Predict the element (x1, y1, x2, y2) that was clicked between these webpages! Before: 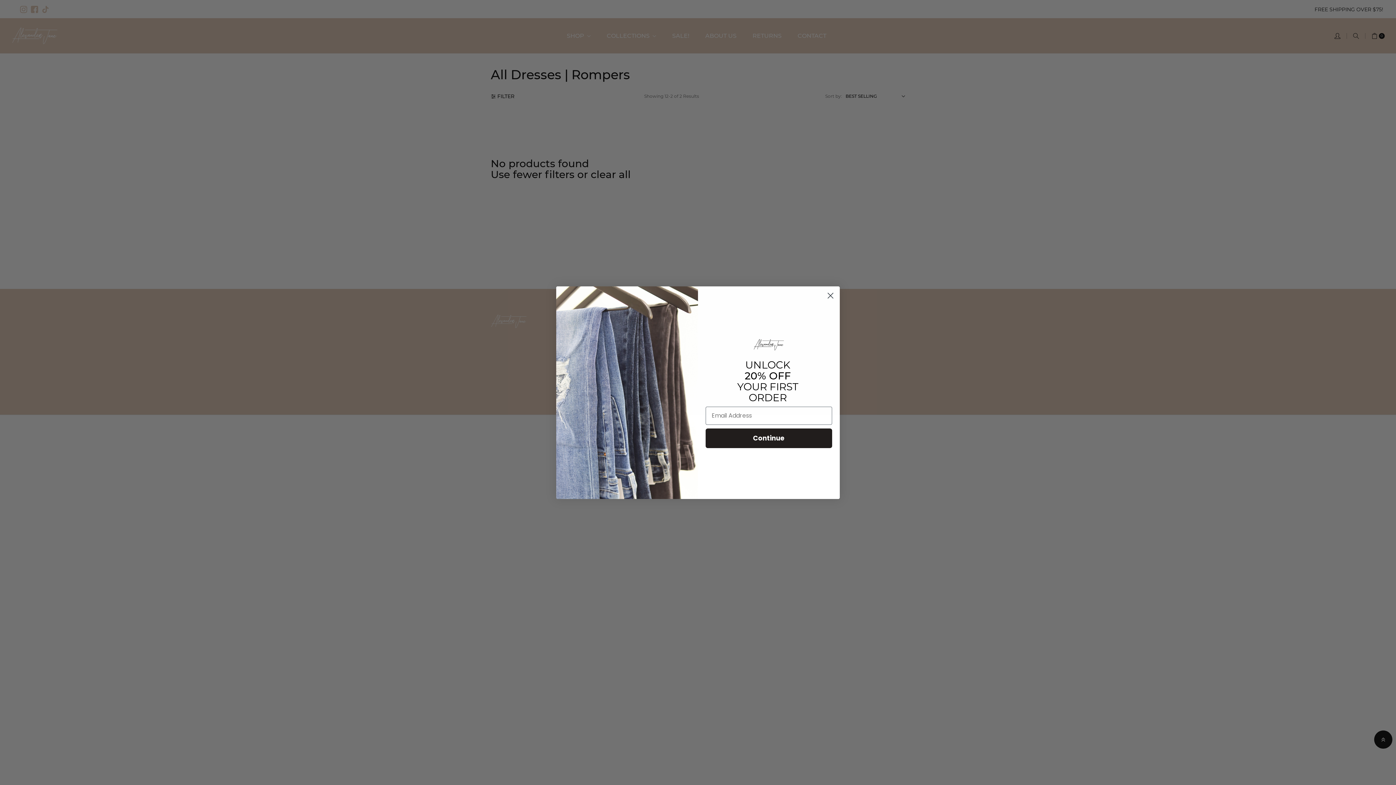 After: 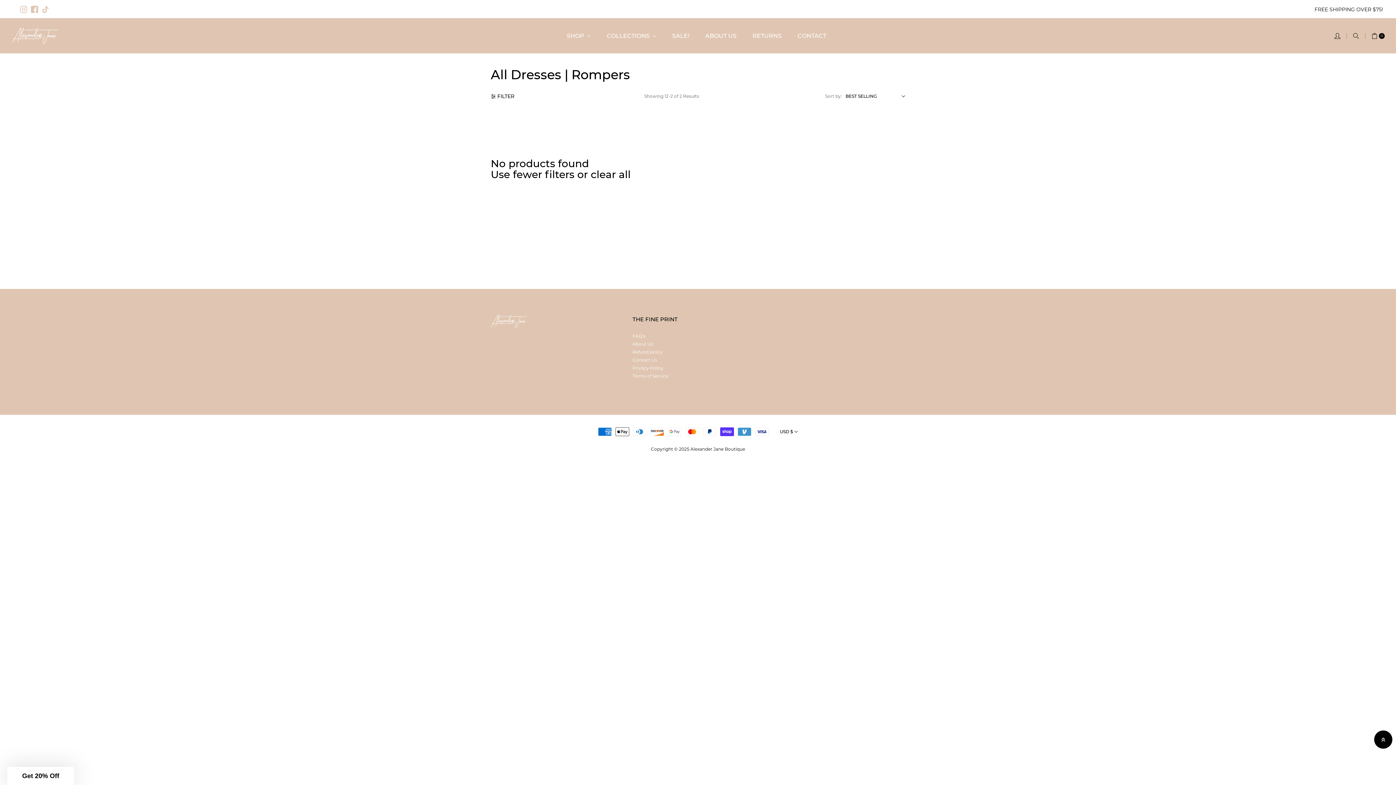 Action: bbox: (824, 289, 837, 302) label: Close dialog